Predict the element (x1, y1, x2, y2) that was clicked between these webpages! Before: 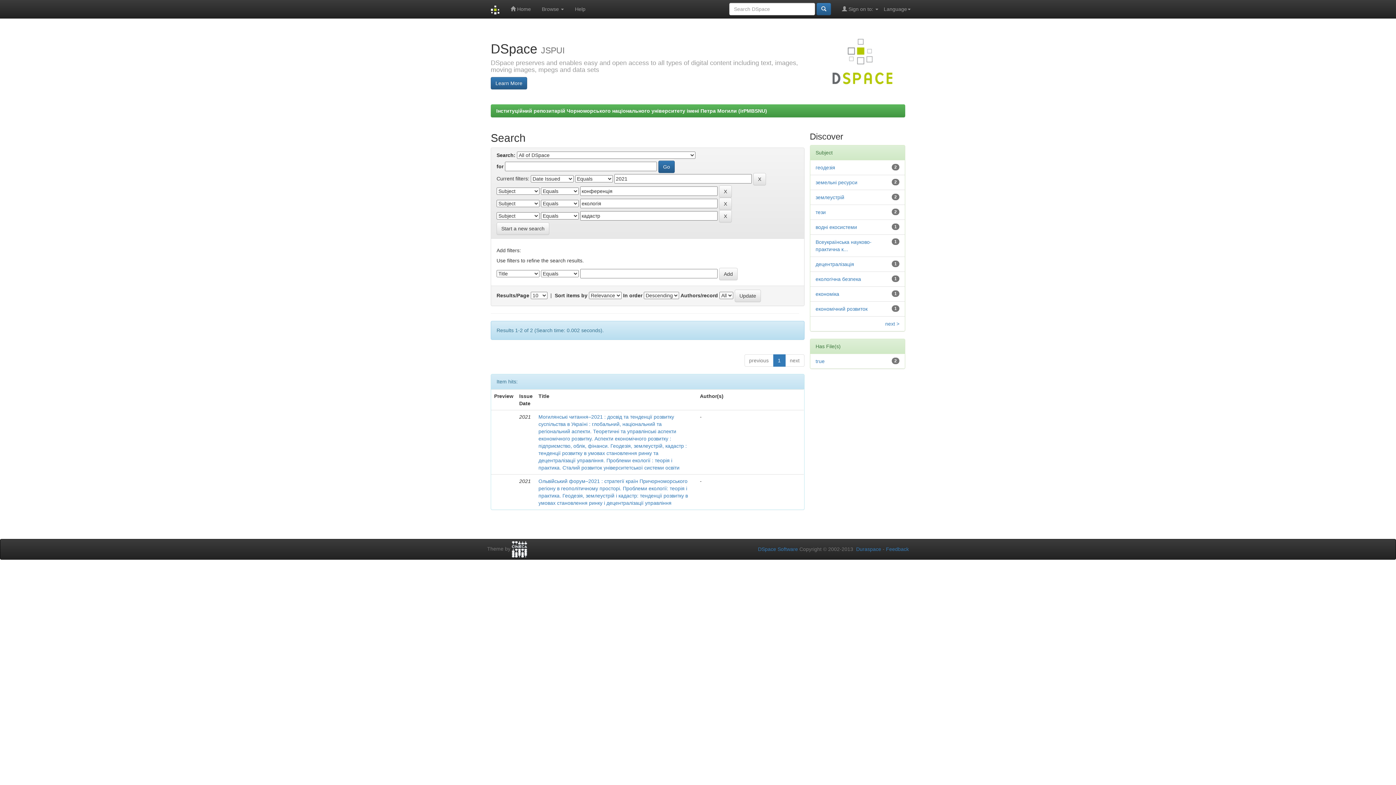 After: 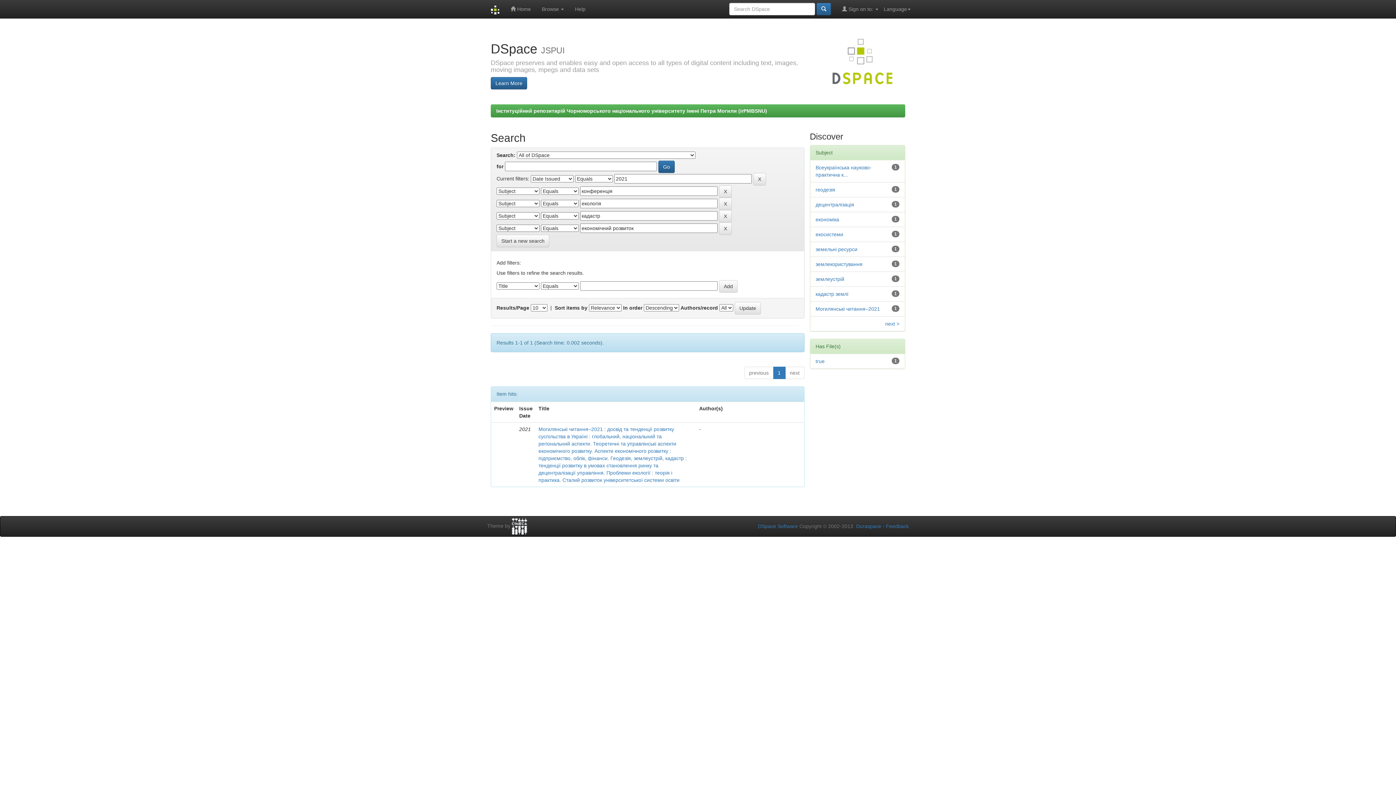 Action: bbox: (815, 306, 867, 312) label: економічний розвиток